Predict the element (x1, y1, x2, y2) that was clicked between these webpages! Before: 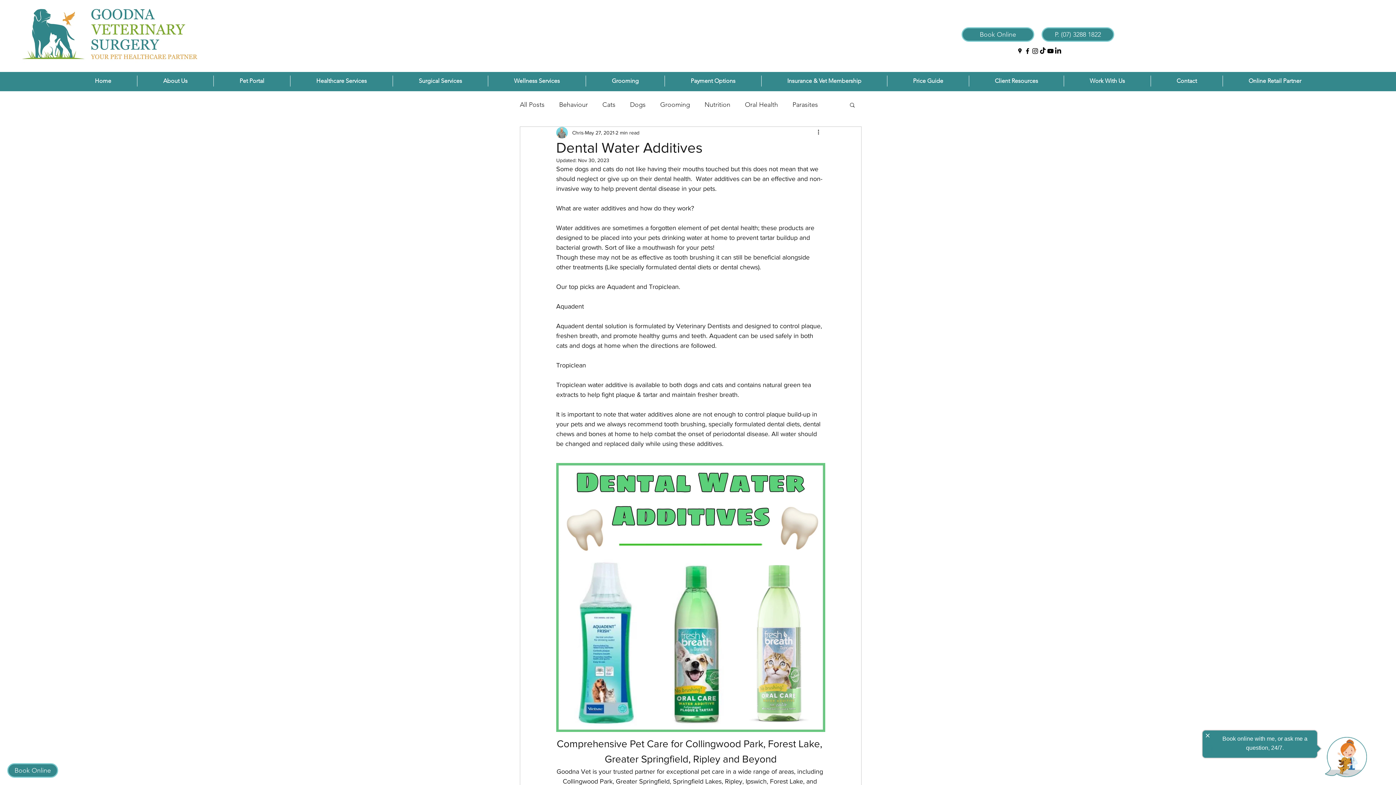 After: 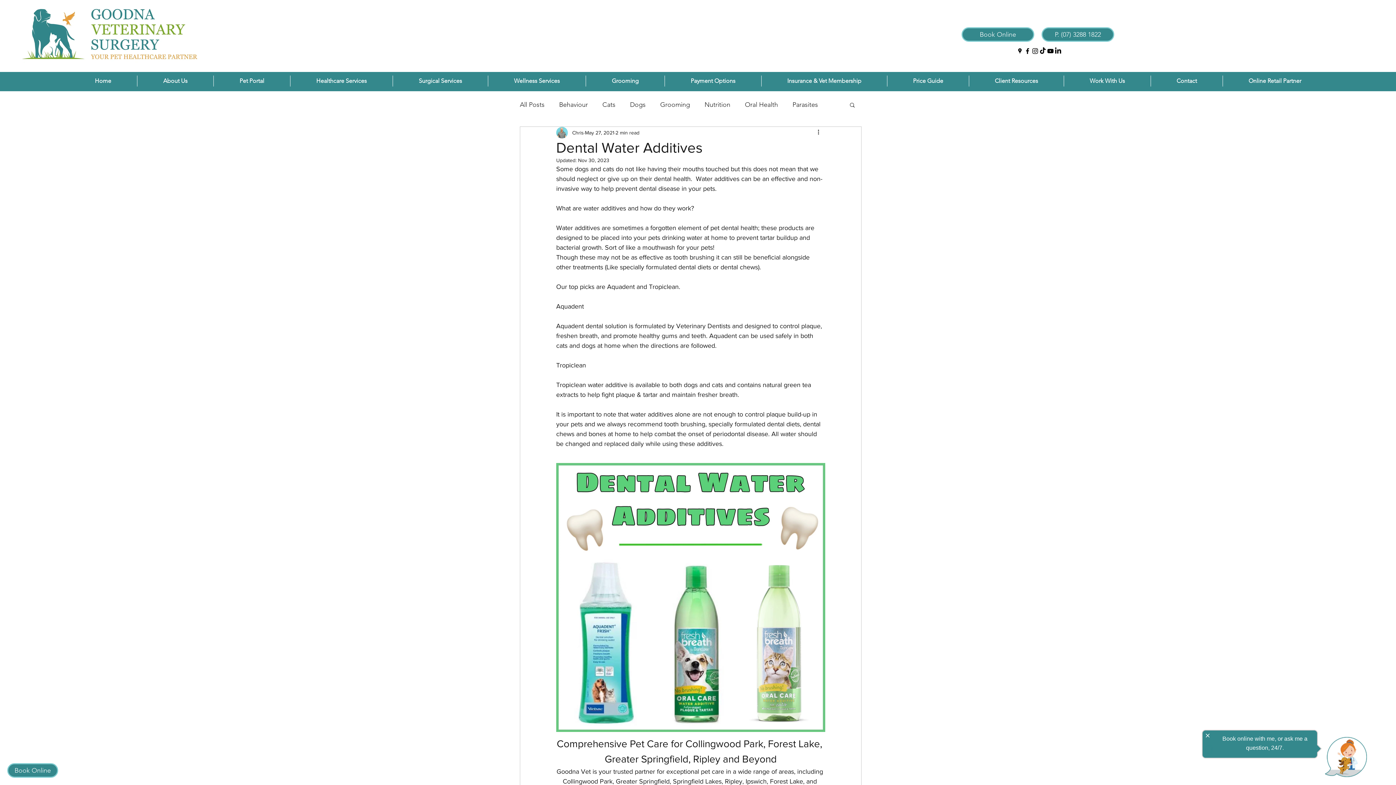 Action: bbox: (1031, 47, 1039, 54) label: instagram